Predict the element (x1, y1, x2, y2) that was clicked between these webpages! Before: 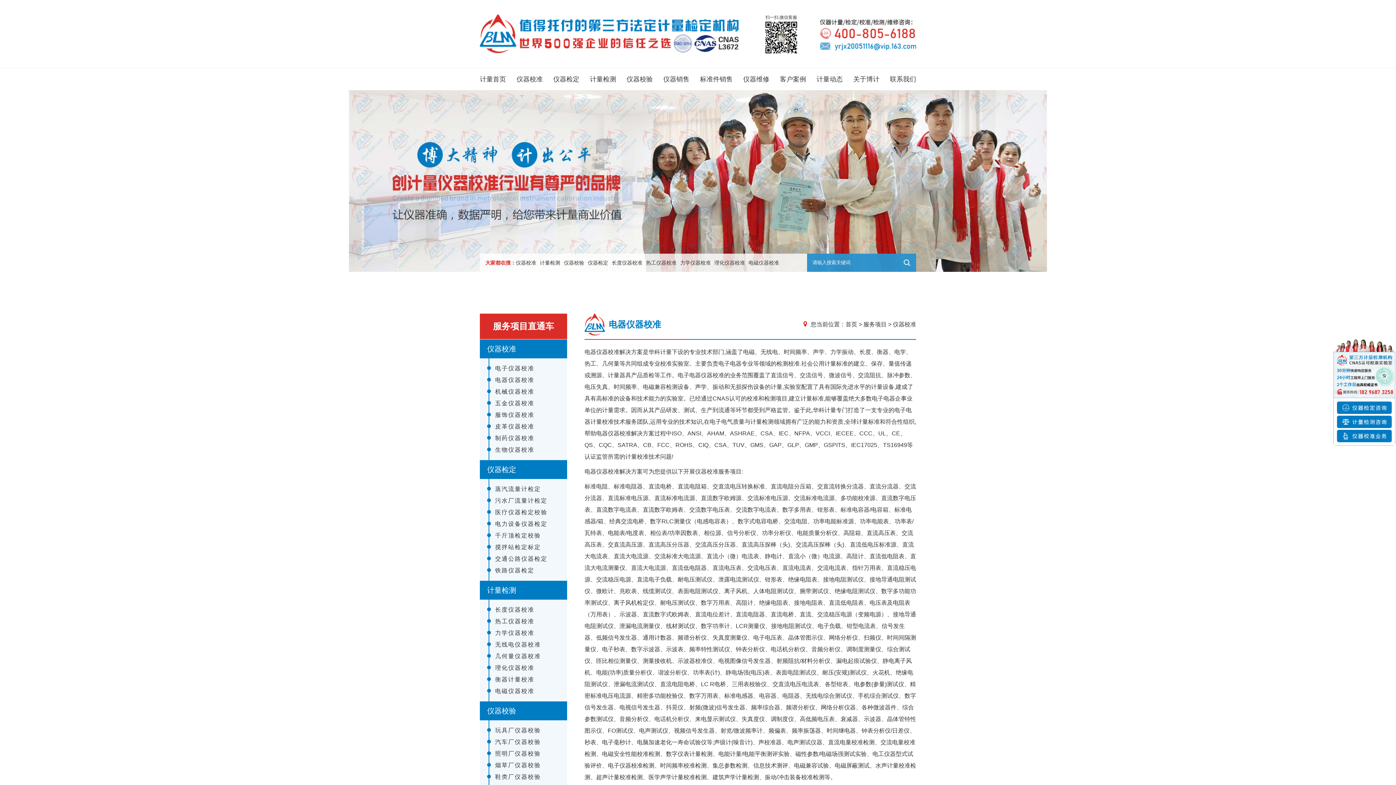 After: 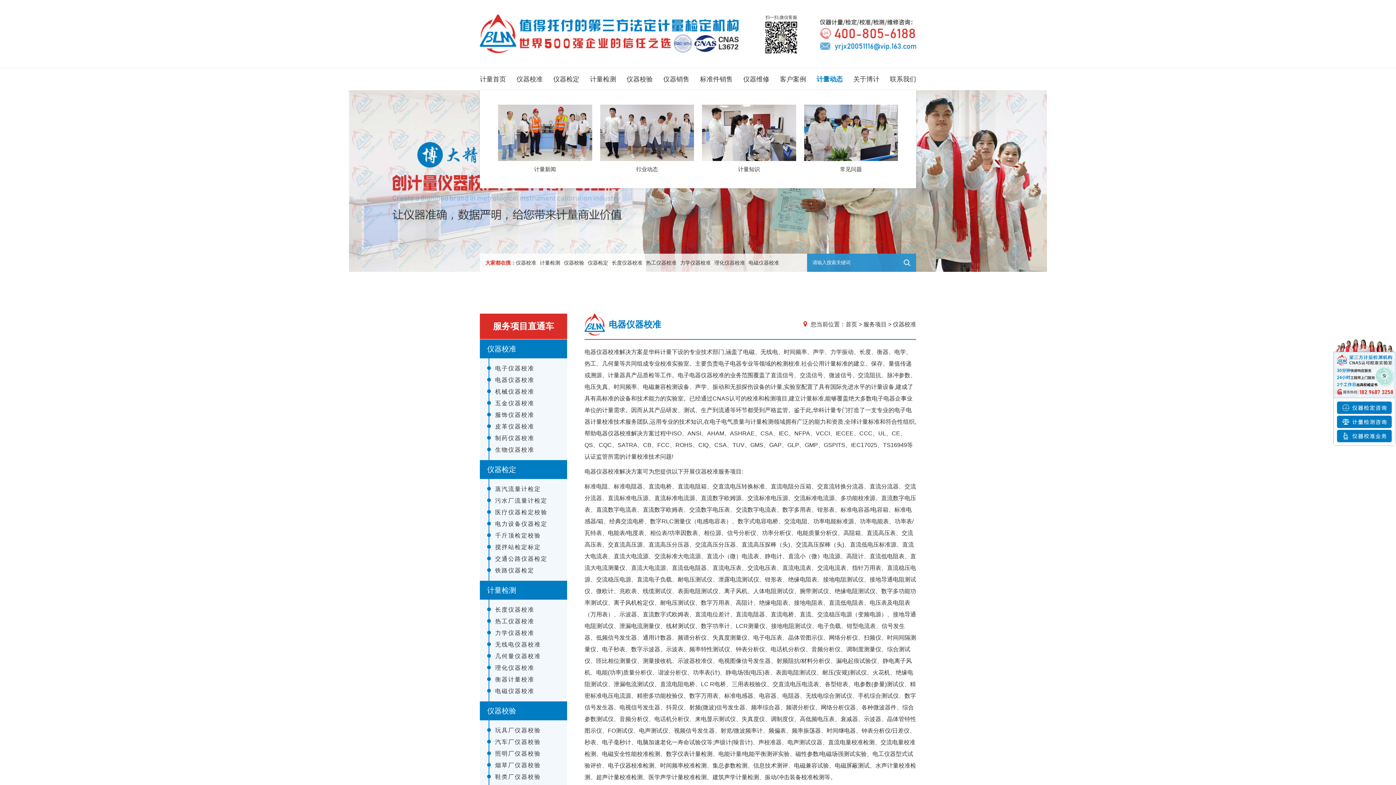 Action: label: 计量动态 bbox: (816, 68, 842, 90)